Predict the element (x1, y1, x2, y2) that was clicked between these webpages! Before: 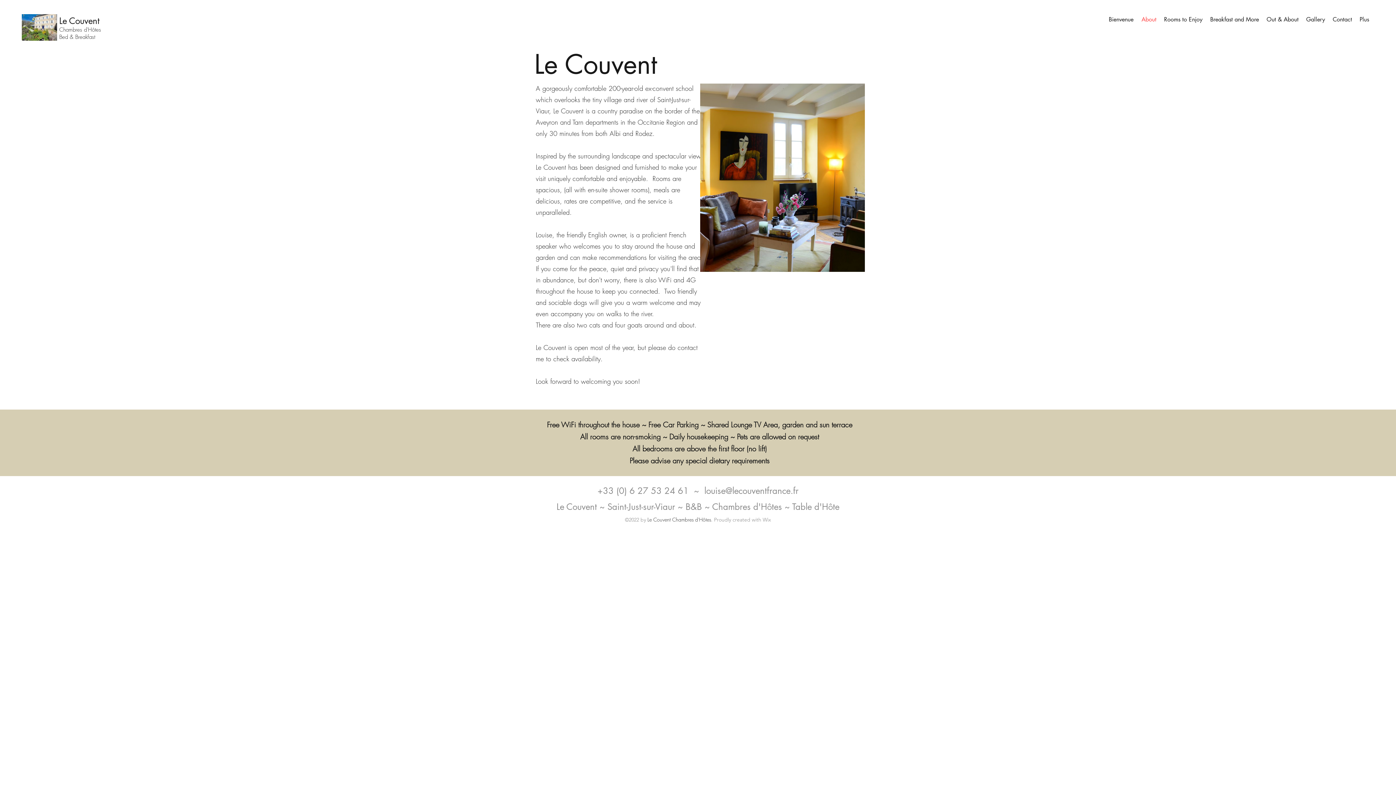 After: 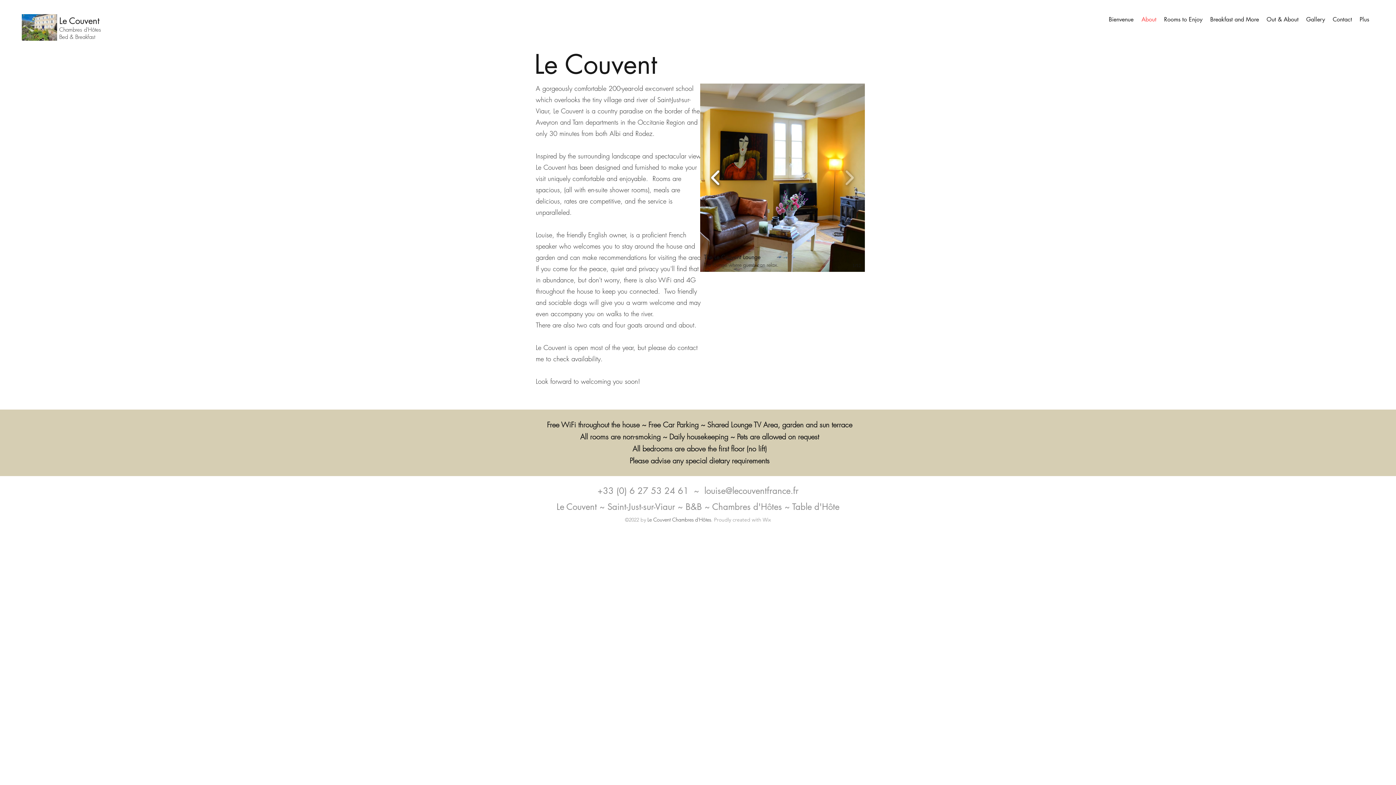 Action: bbox: (707, 165, 724, 190)